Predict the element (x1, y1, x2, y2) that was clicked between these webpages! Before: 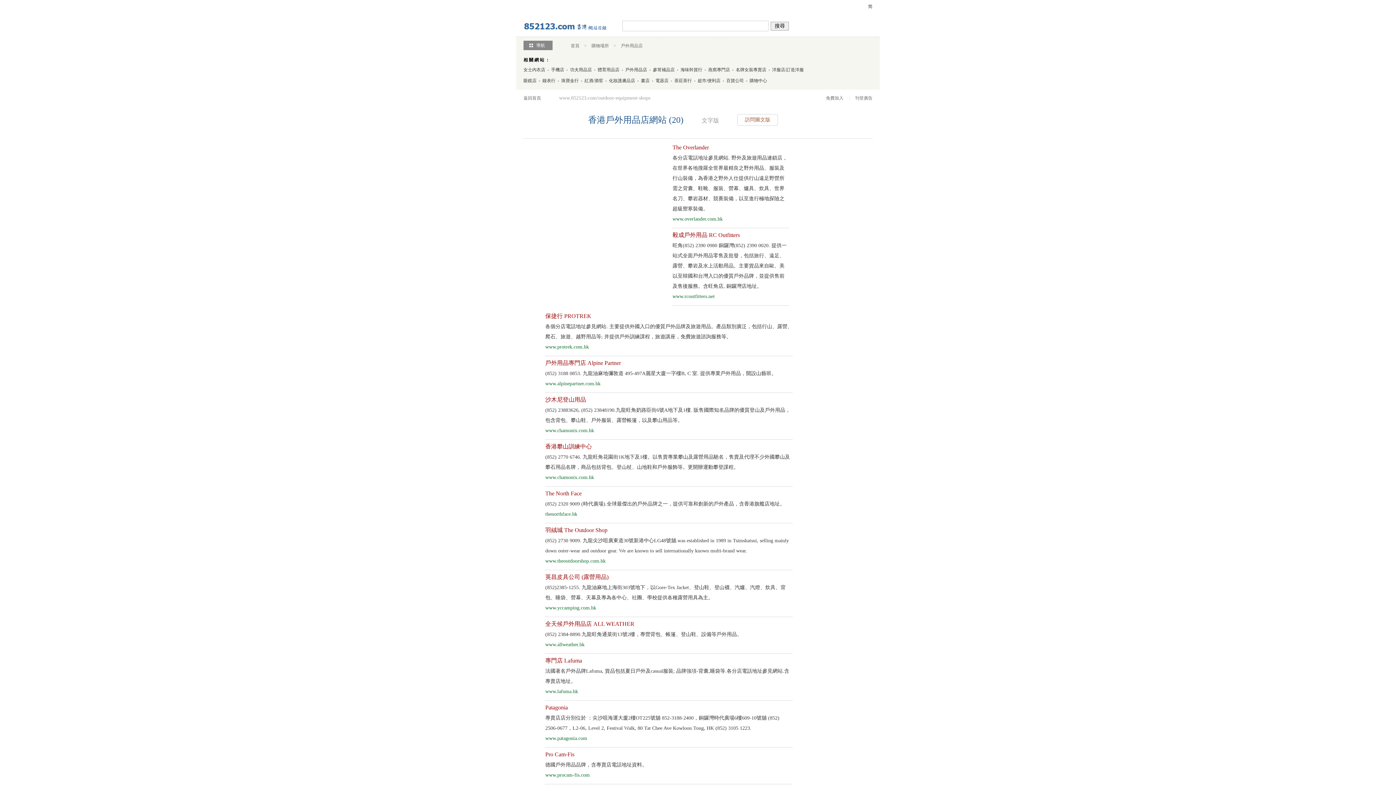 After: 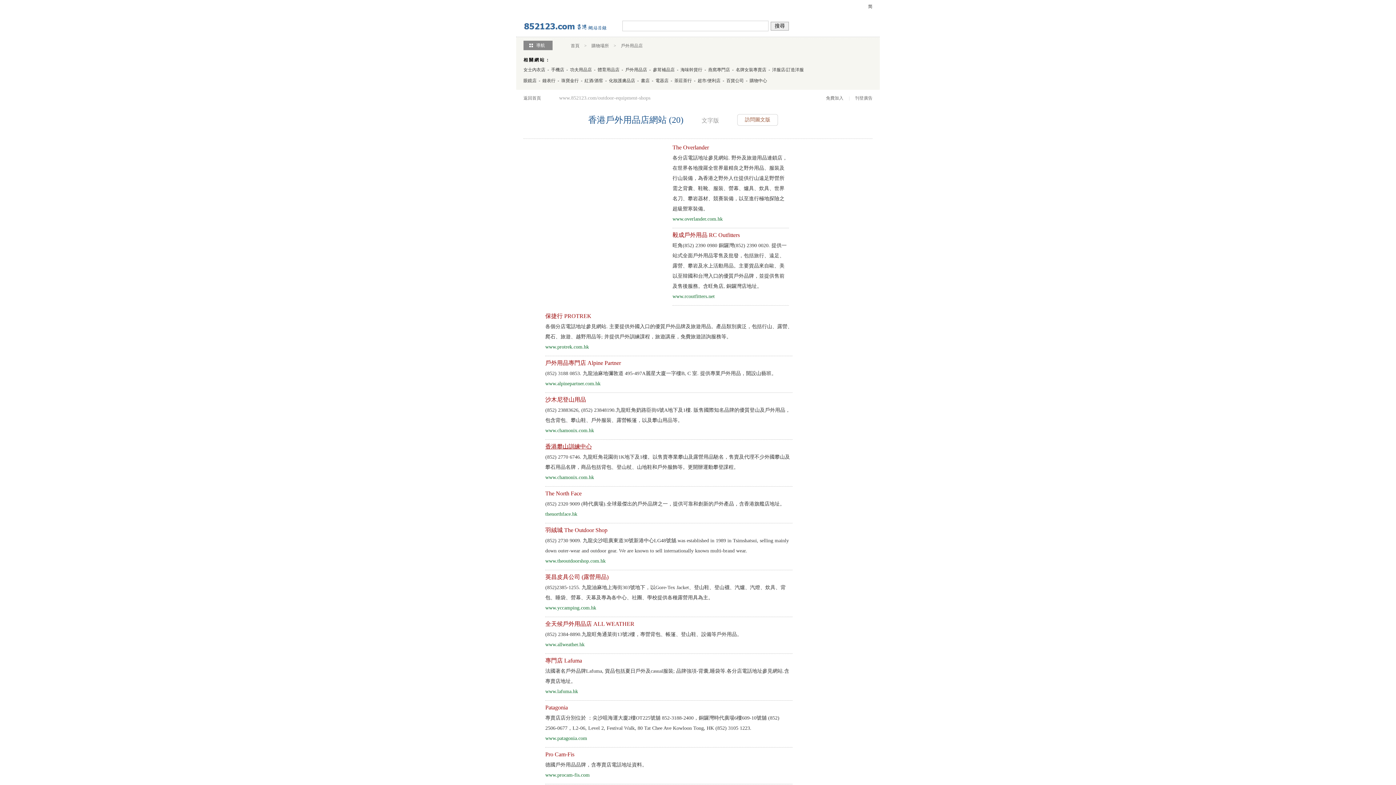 Action: bbox: (545, 443, 592, 449) label: 香港攀山訓練中心